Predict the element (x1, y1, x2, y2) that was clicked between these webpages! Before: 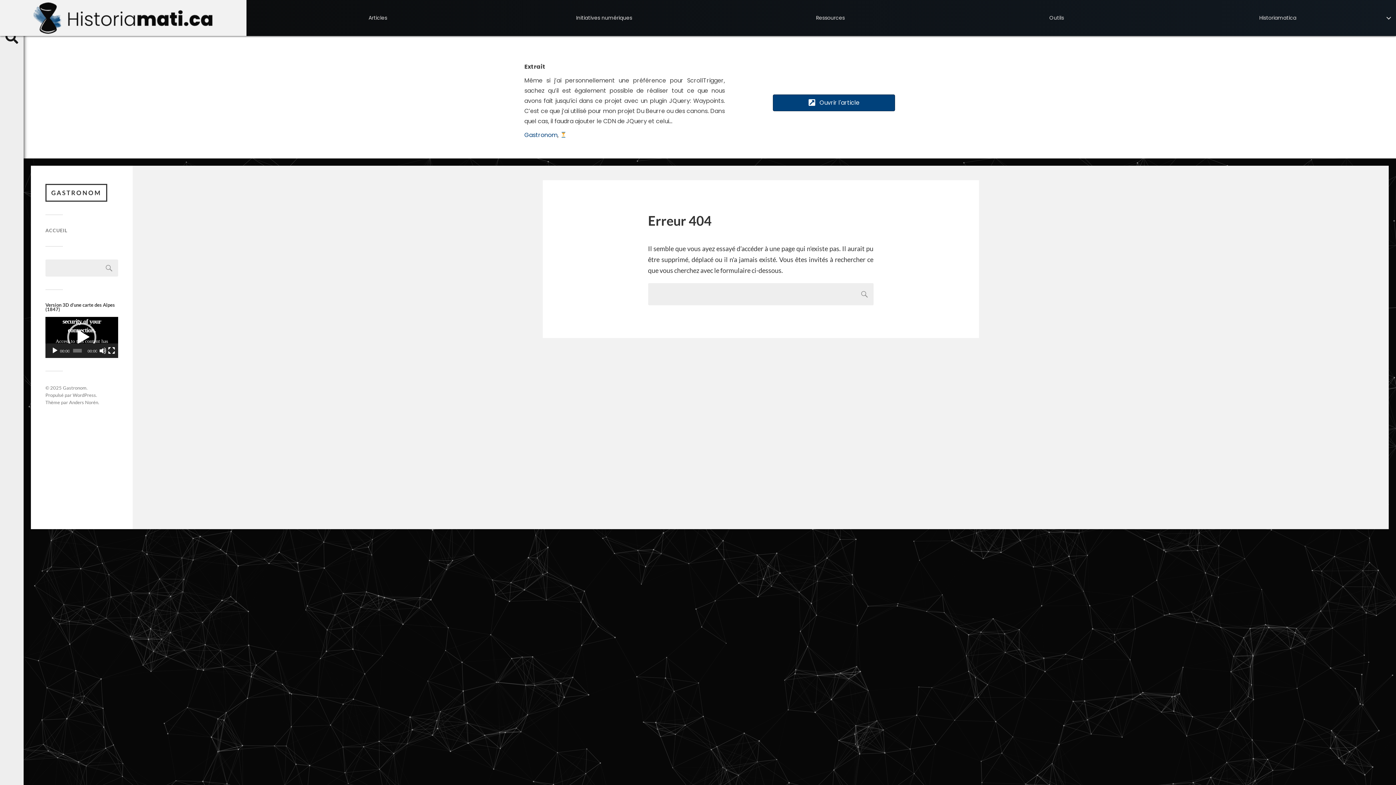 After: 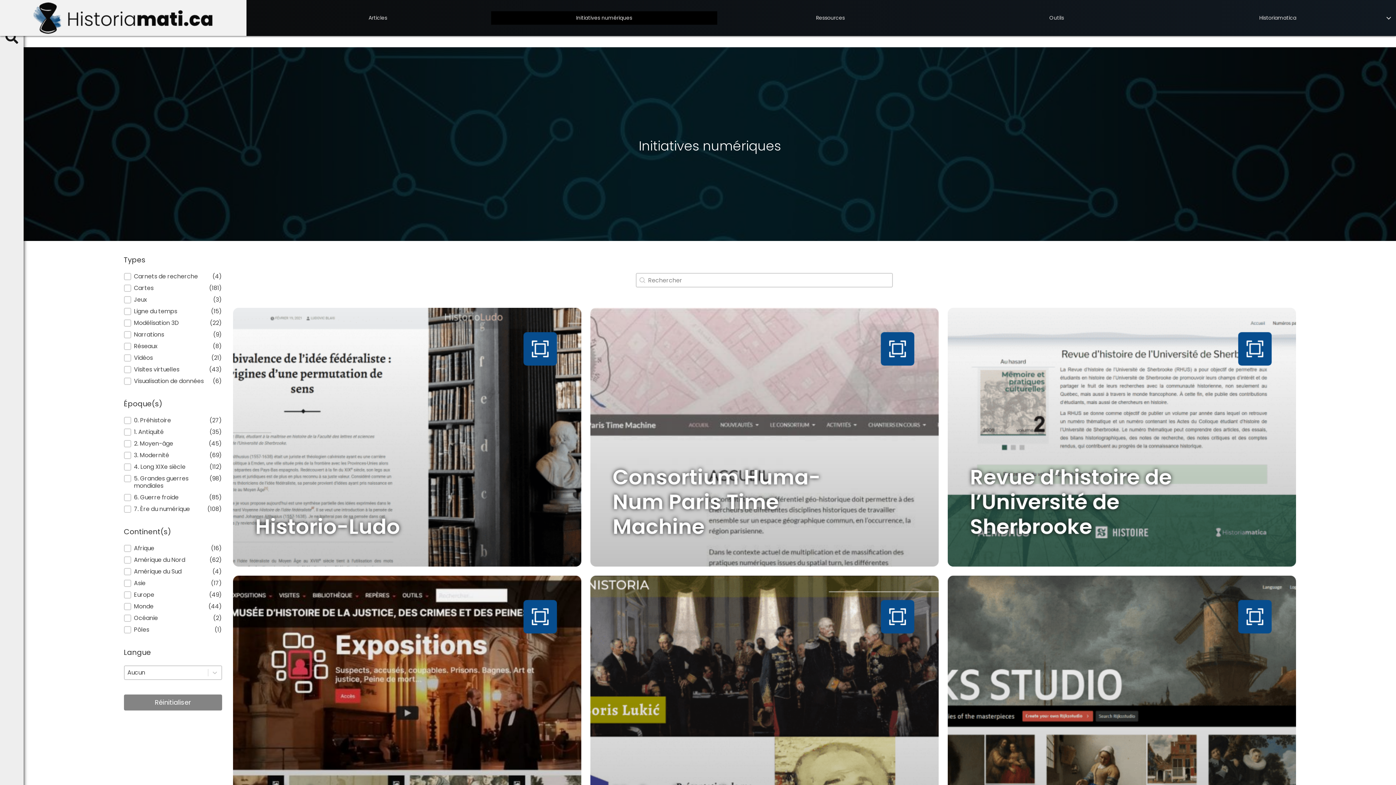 Action: label: Initiatives numériques bbox: (491, 11, 717, 24)